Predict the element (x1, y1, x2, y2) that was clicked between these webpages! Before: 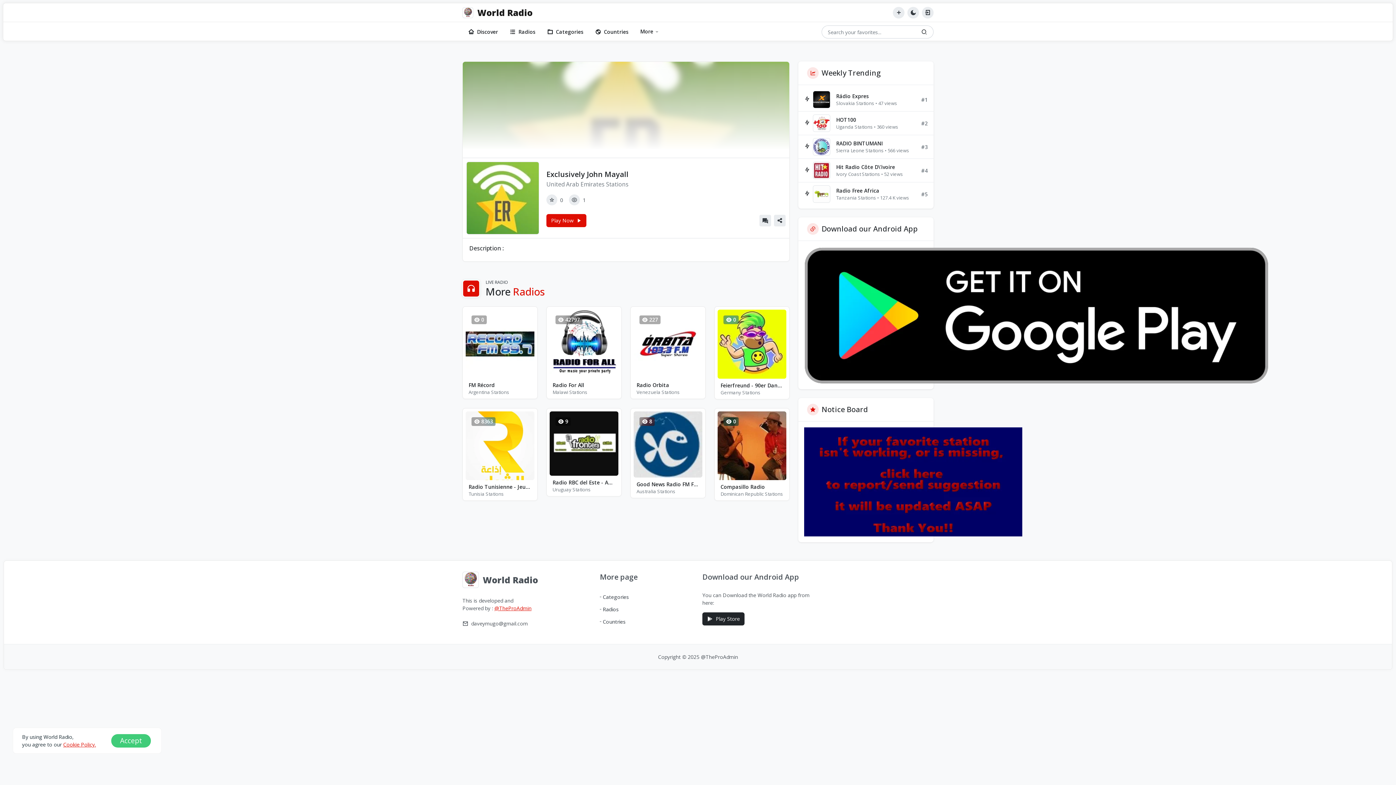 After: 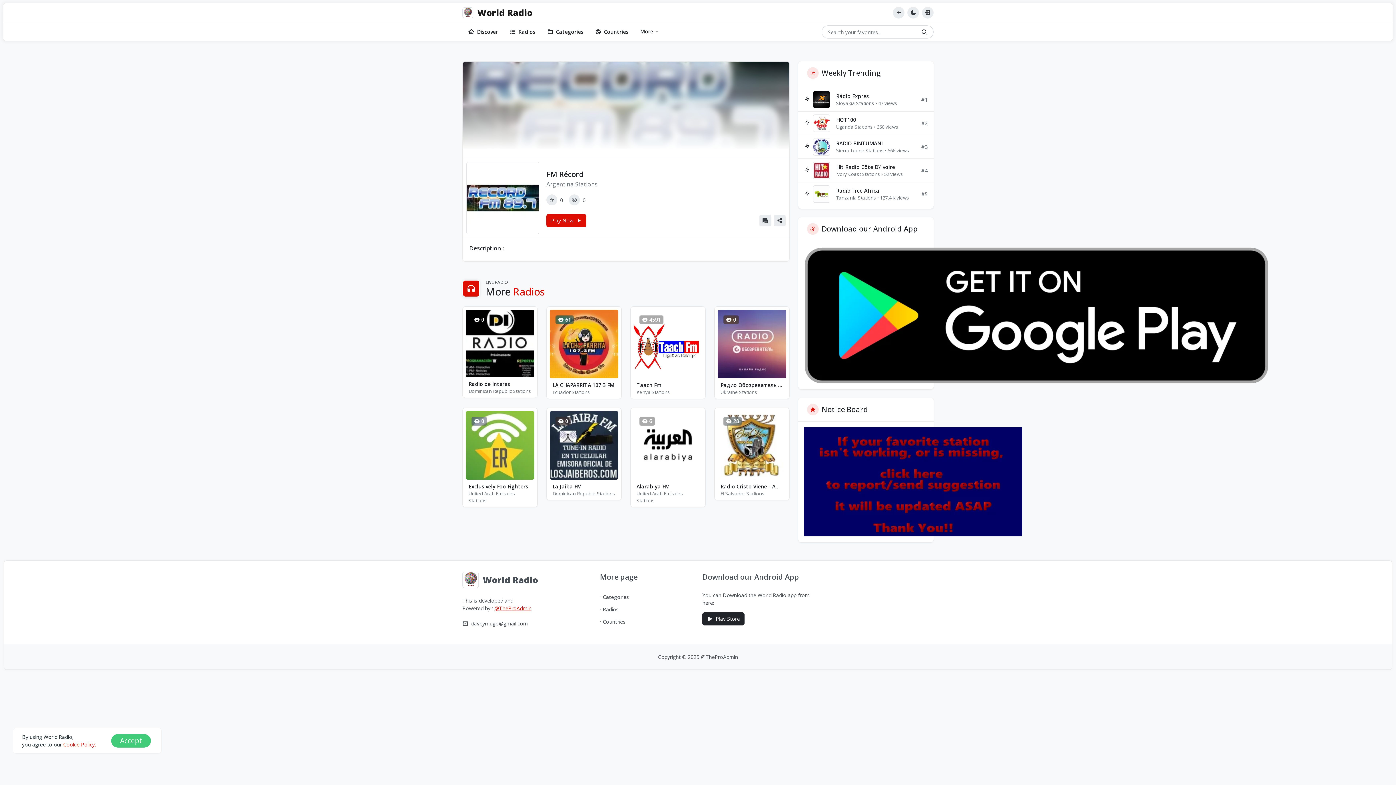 Action: label: FM Récord bbox: (468, 381, 531, 389)